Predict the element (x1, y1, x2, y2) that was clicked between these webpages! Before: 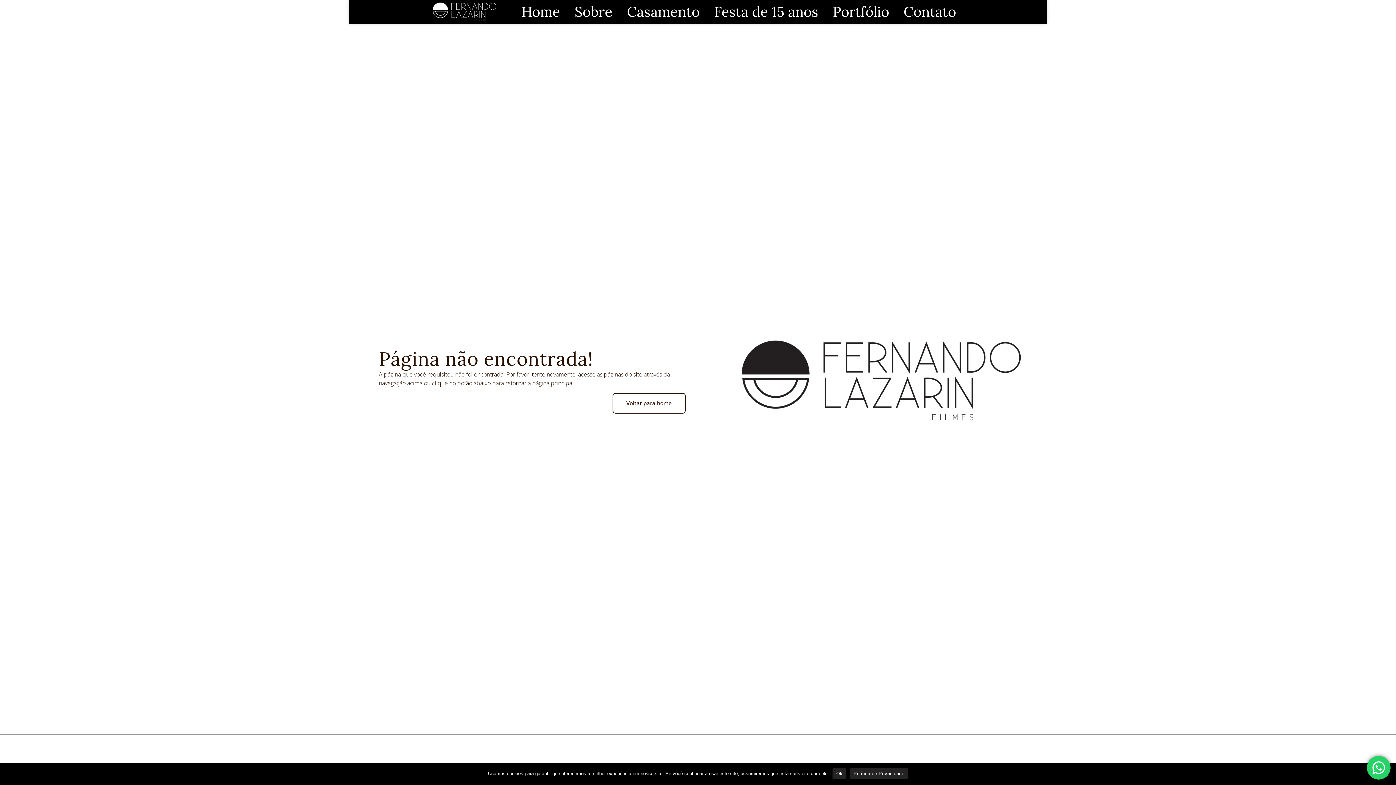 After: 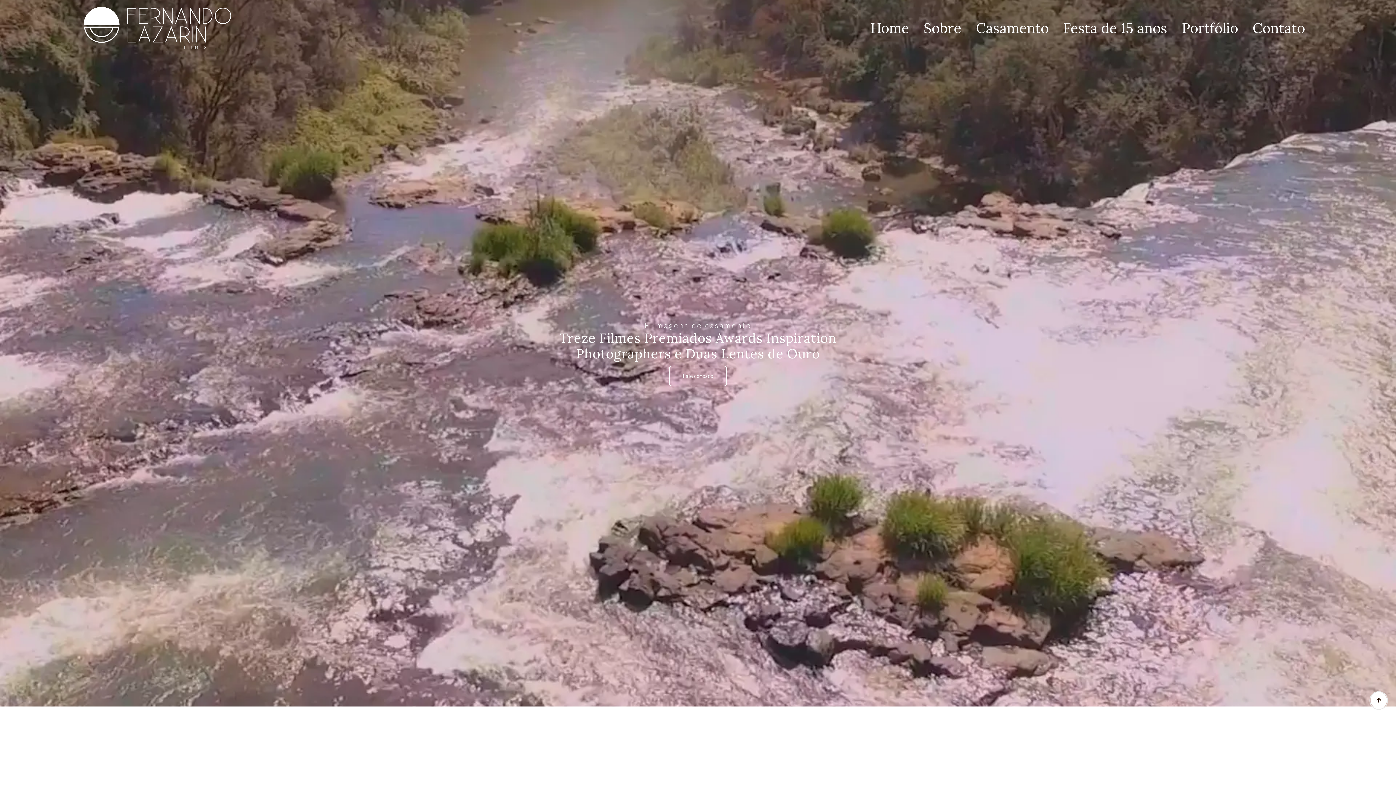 Action: bbox: (432, 2, 496, 20)